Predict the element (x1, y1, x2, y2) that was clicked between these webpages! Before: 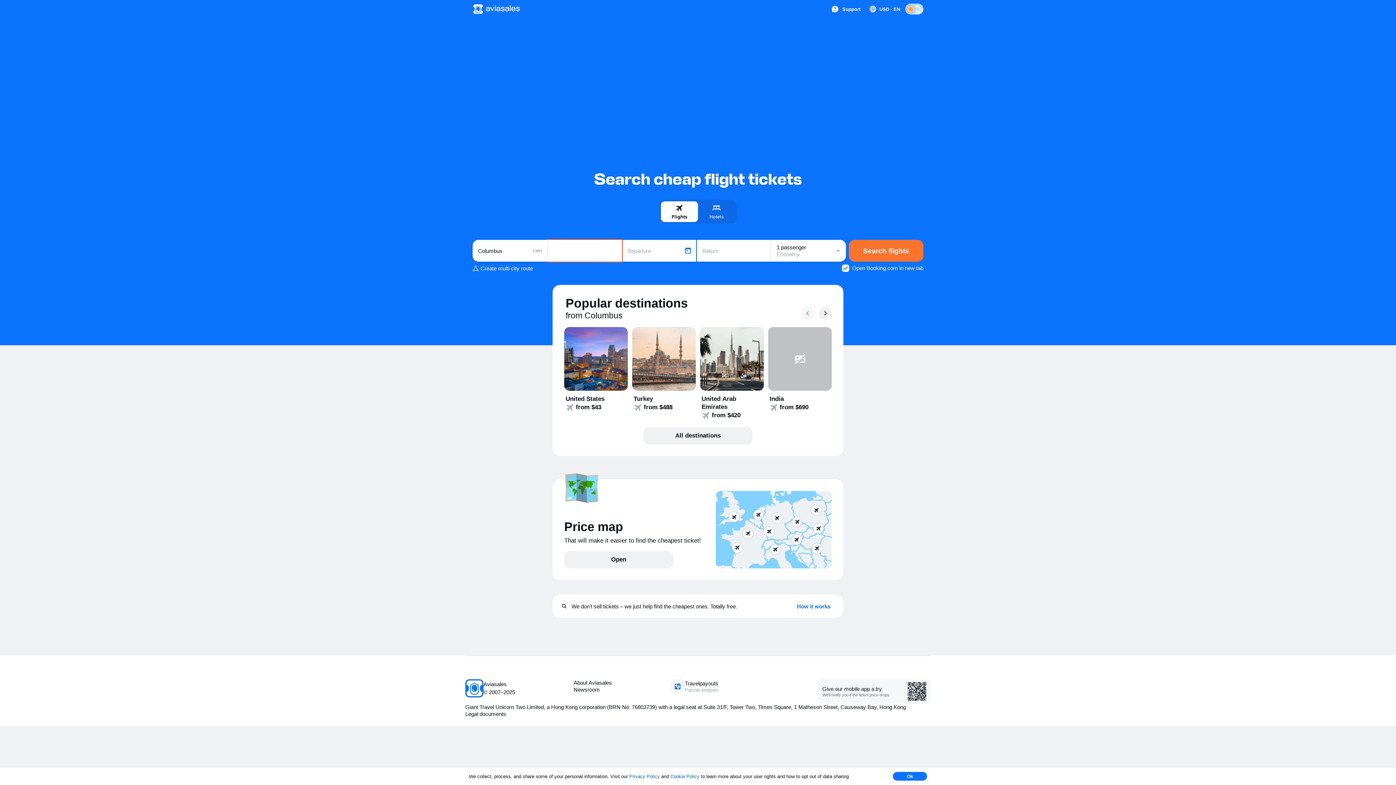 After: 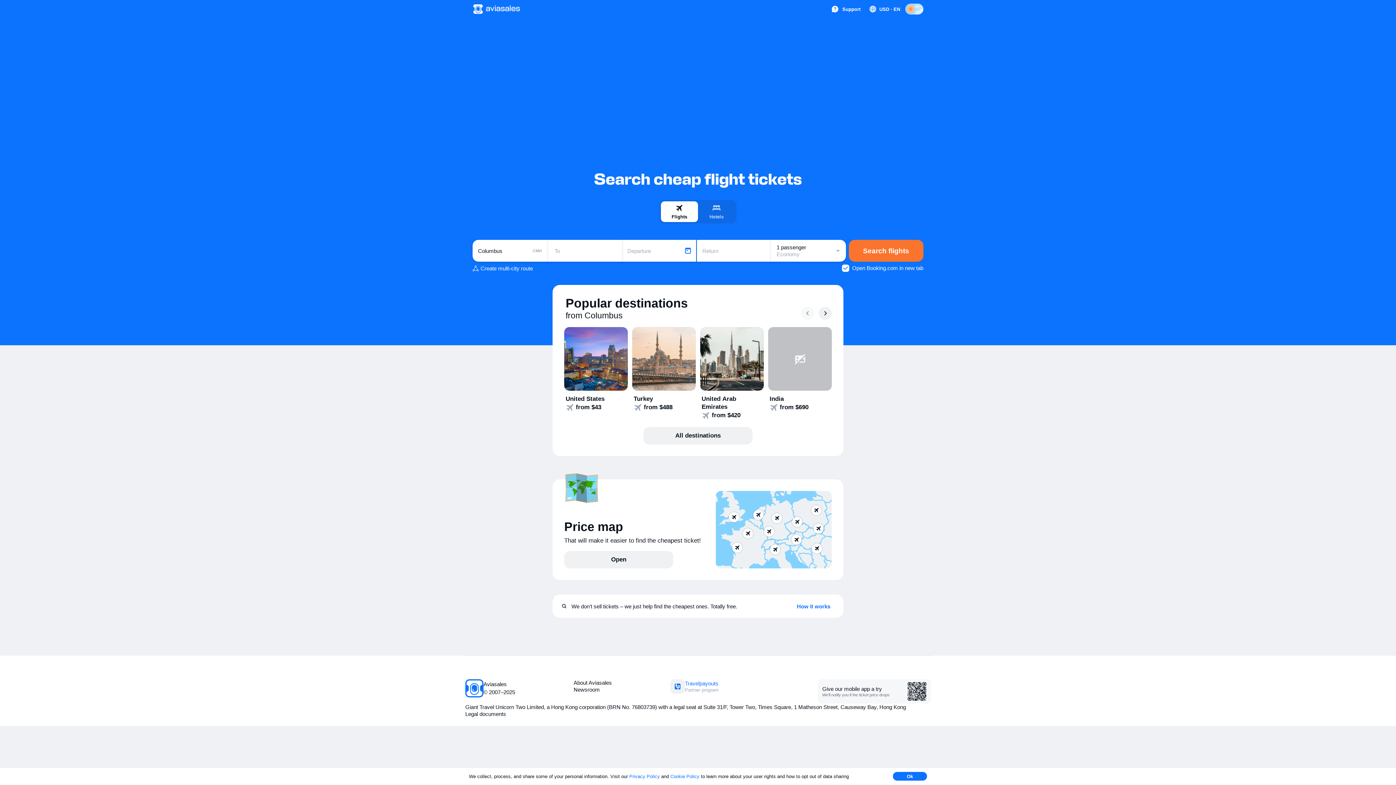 Action: label: Travelpayouts
Partner program bbox: (670, 679, 759, 694)